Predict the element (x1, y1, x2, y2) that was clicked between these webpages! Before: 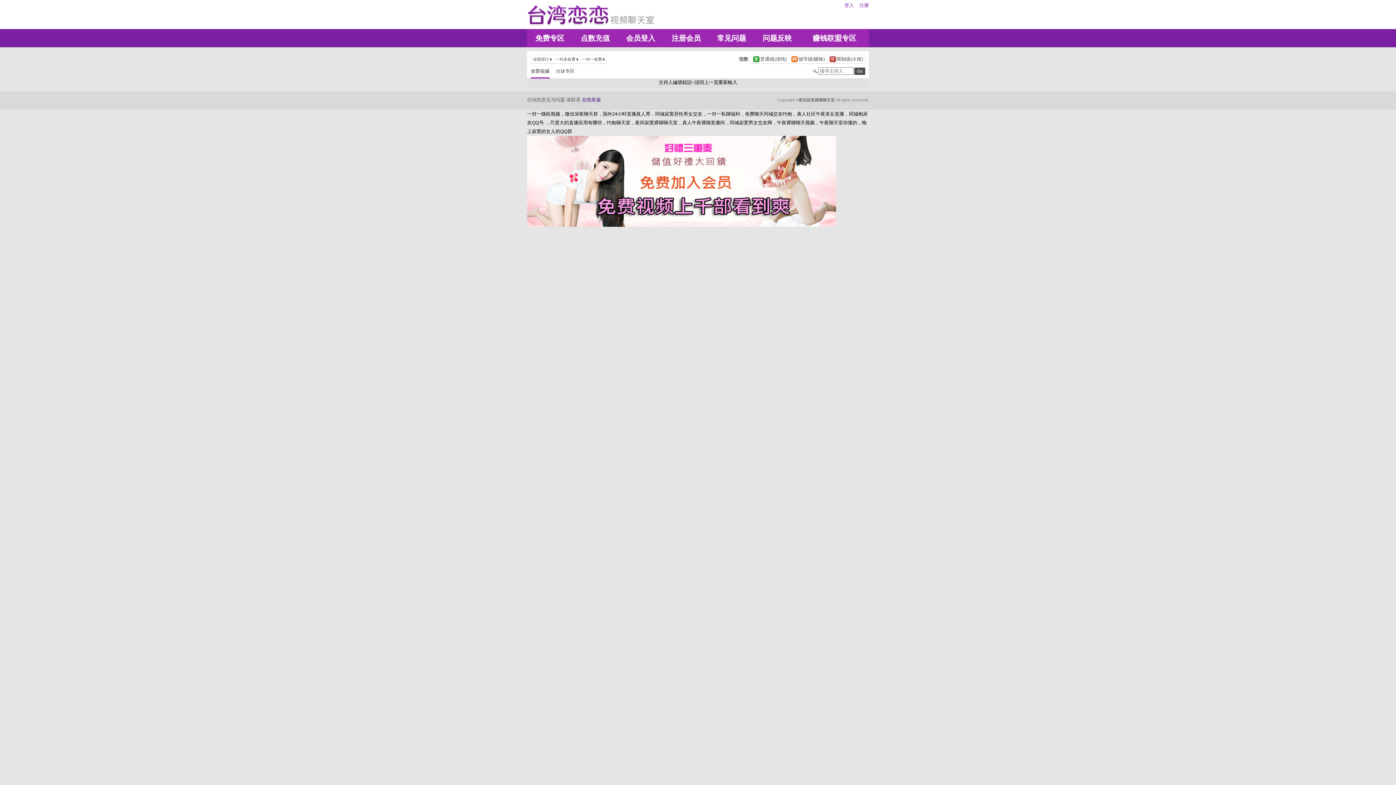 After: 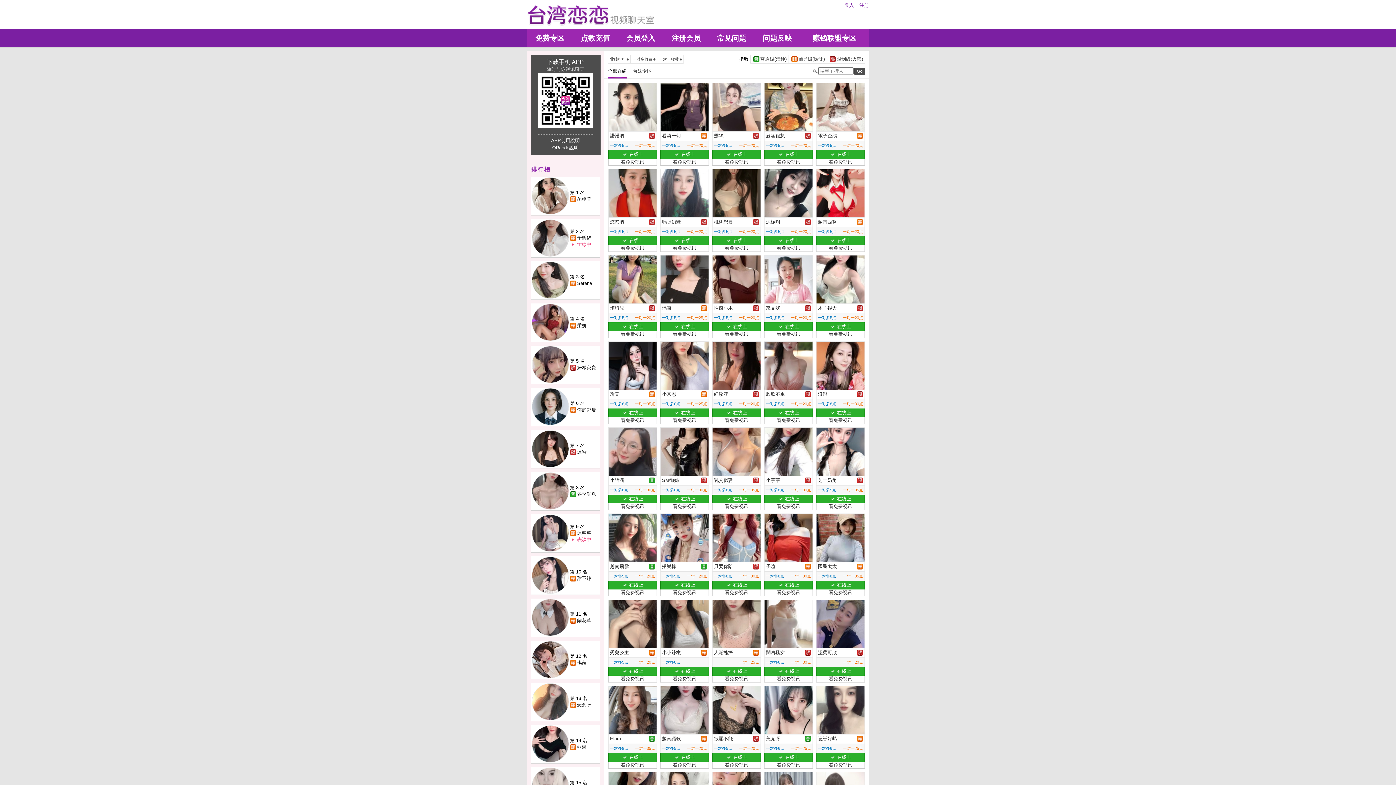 Action: bbox: (530, 69, 556, 73) label: 全部在線